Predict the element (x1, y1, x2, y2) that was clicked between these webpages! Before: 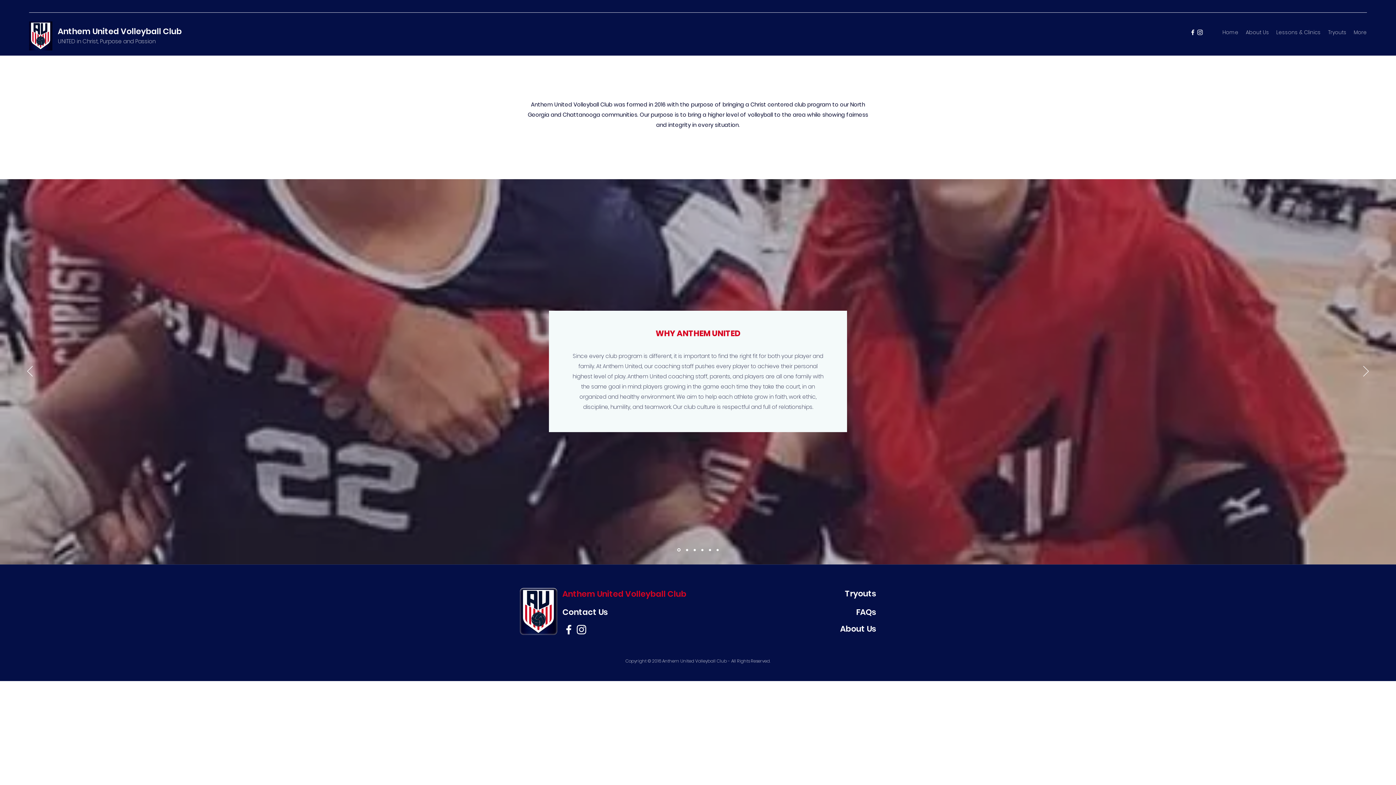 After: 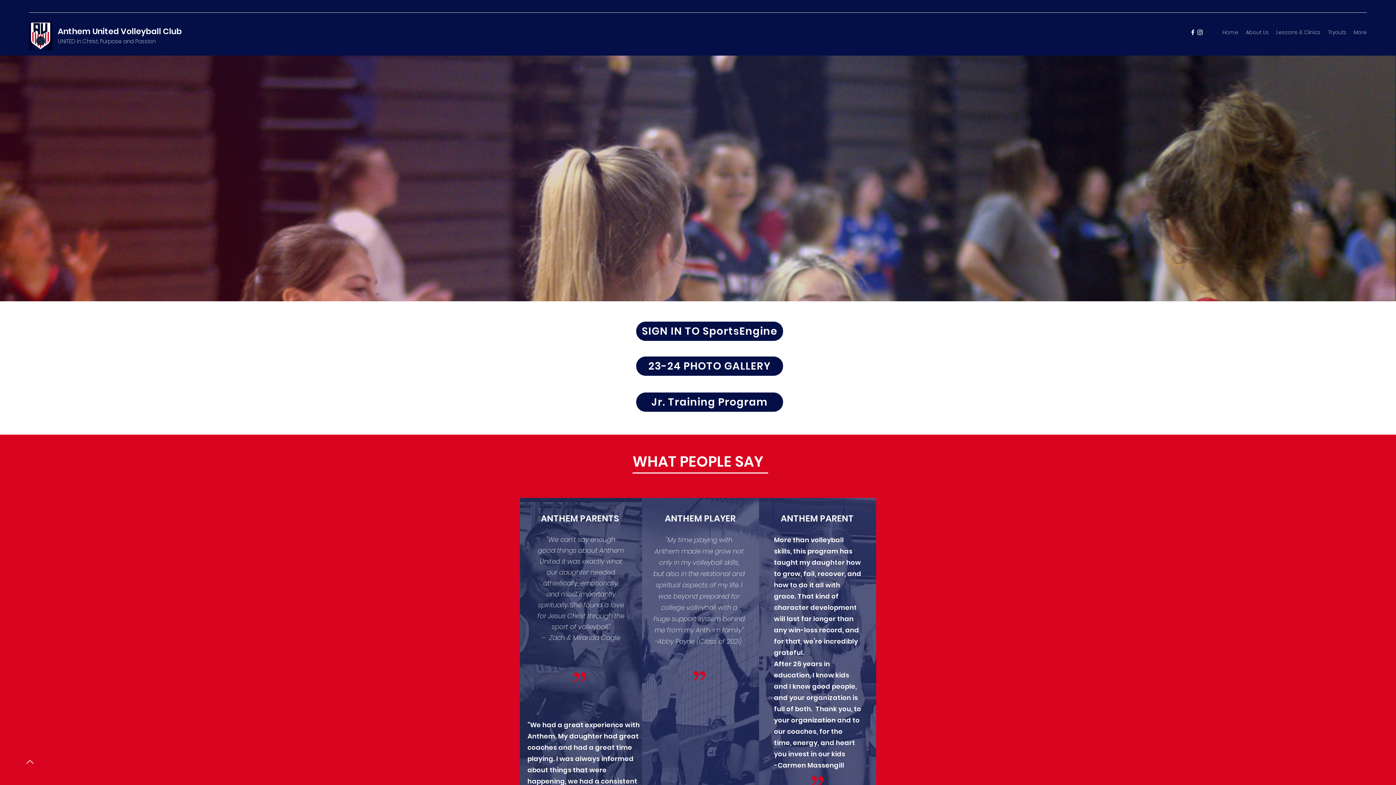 Action: bbox: (686, 549, 688, 551)